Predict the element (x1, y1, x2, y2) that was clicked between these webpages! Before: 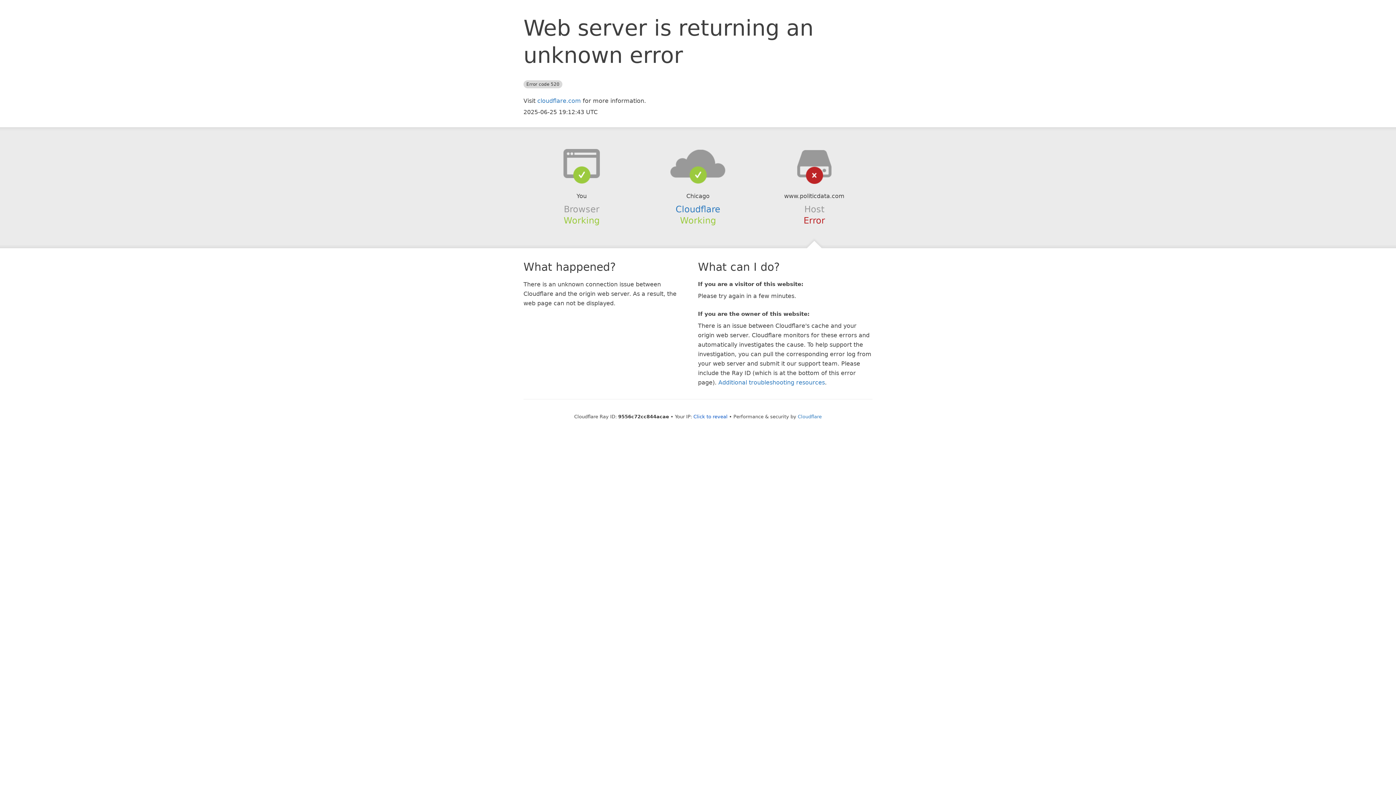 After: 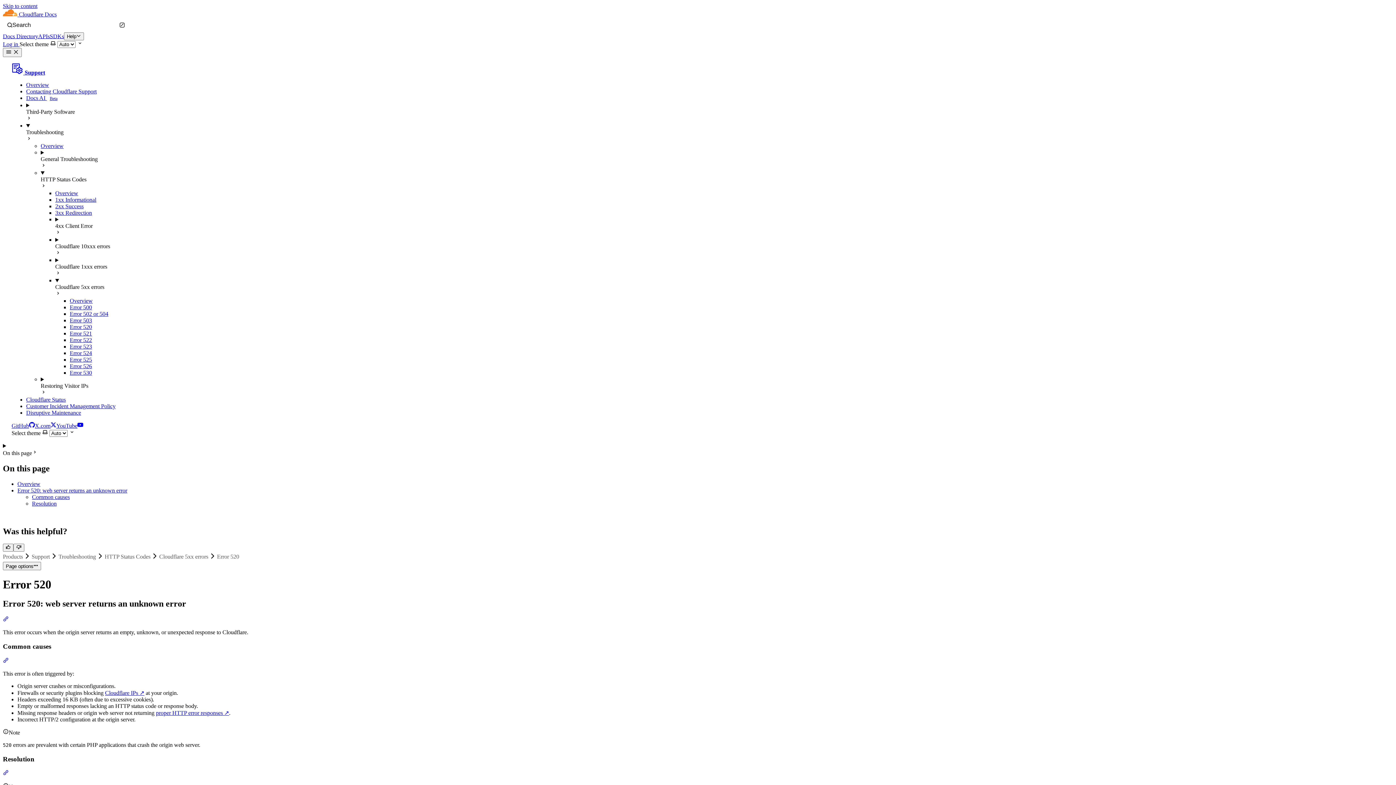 Action: bbox: (718, 379, 825, 386) label: Additional troubleshooting resources